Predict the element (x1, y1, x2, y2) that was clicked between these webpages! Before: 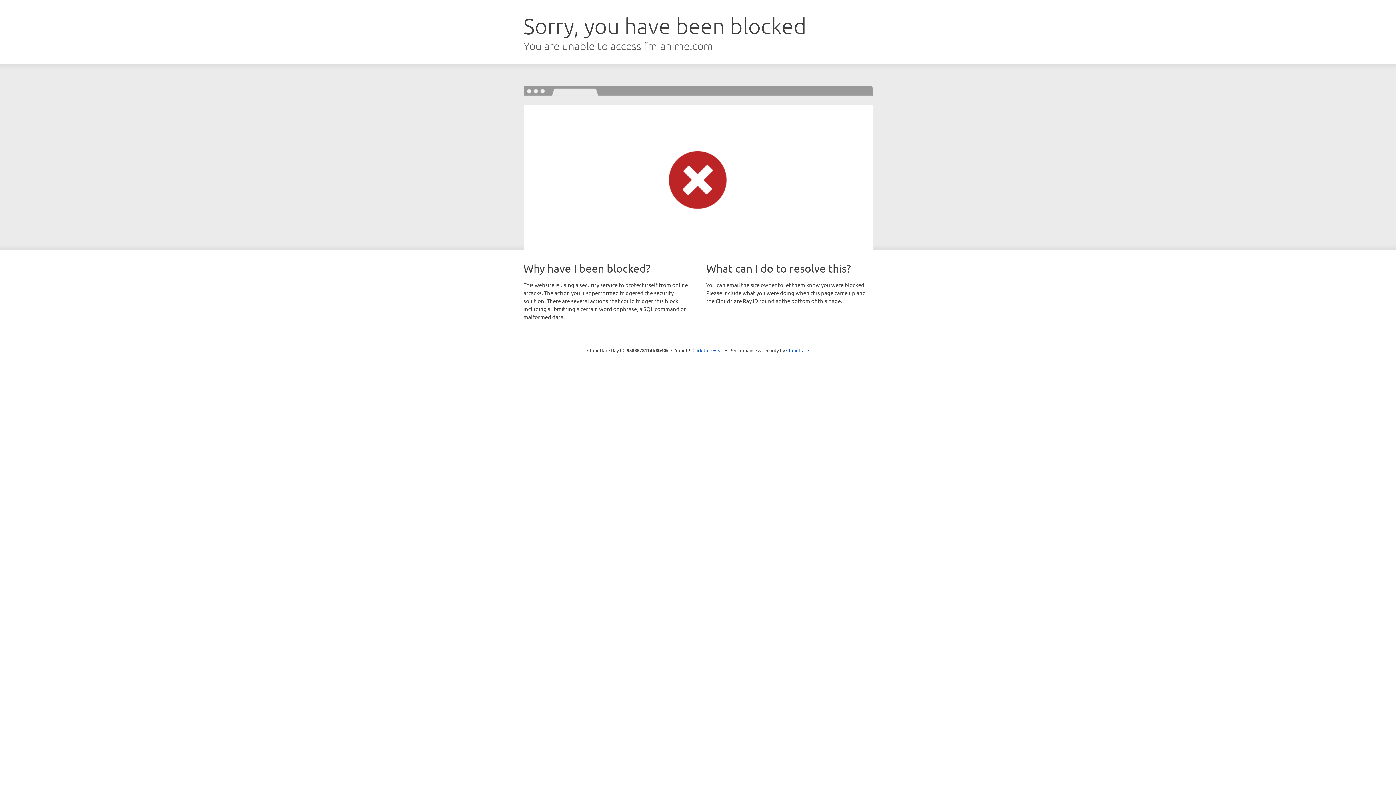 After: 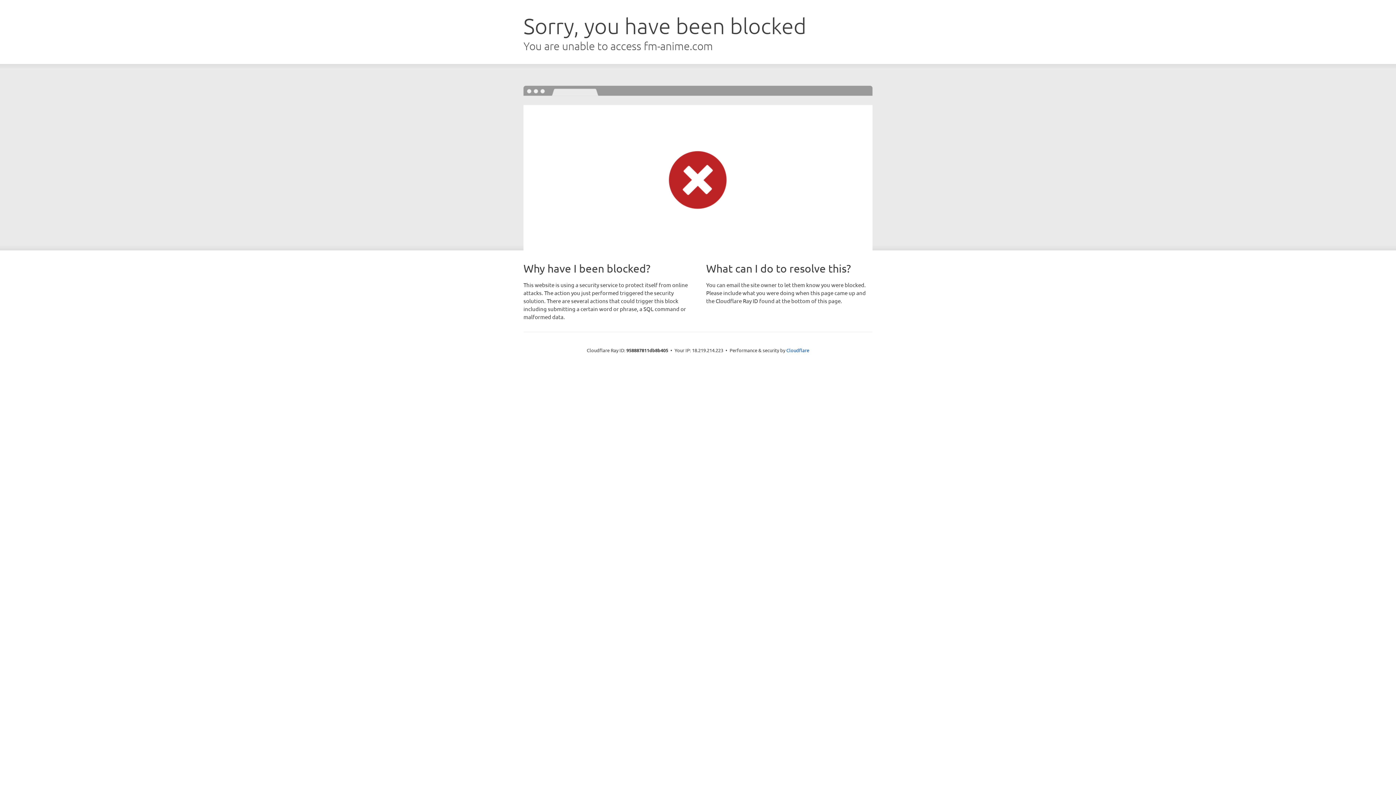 Action: label: Click to reveal bbox: (692, 346, 723, 353)